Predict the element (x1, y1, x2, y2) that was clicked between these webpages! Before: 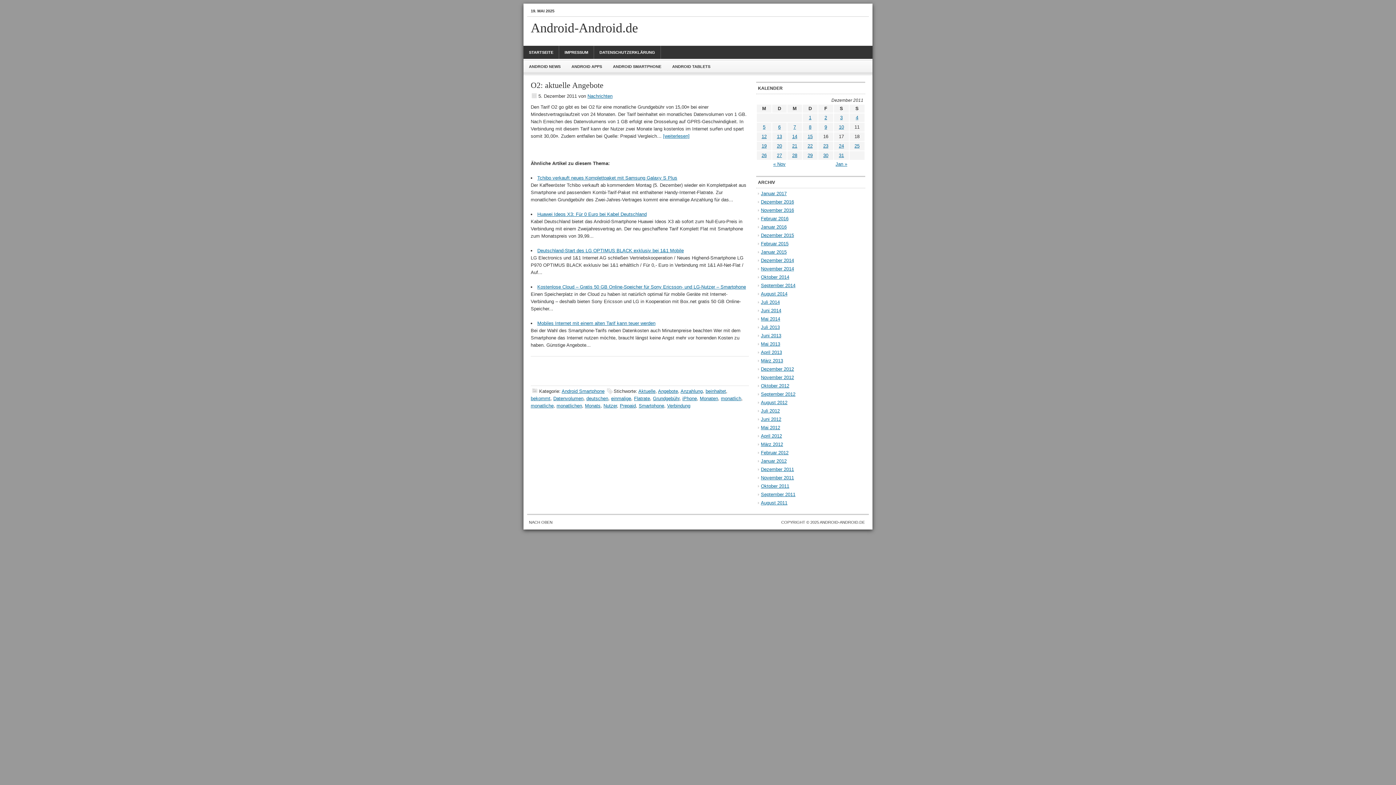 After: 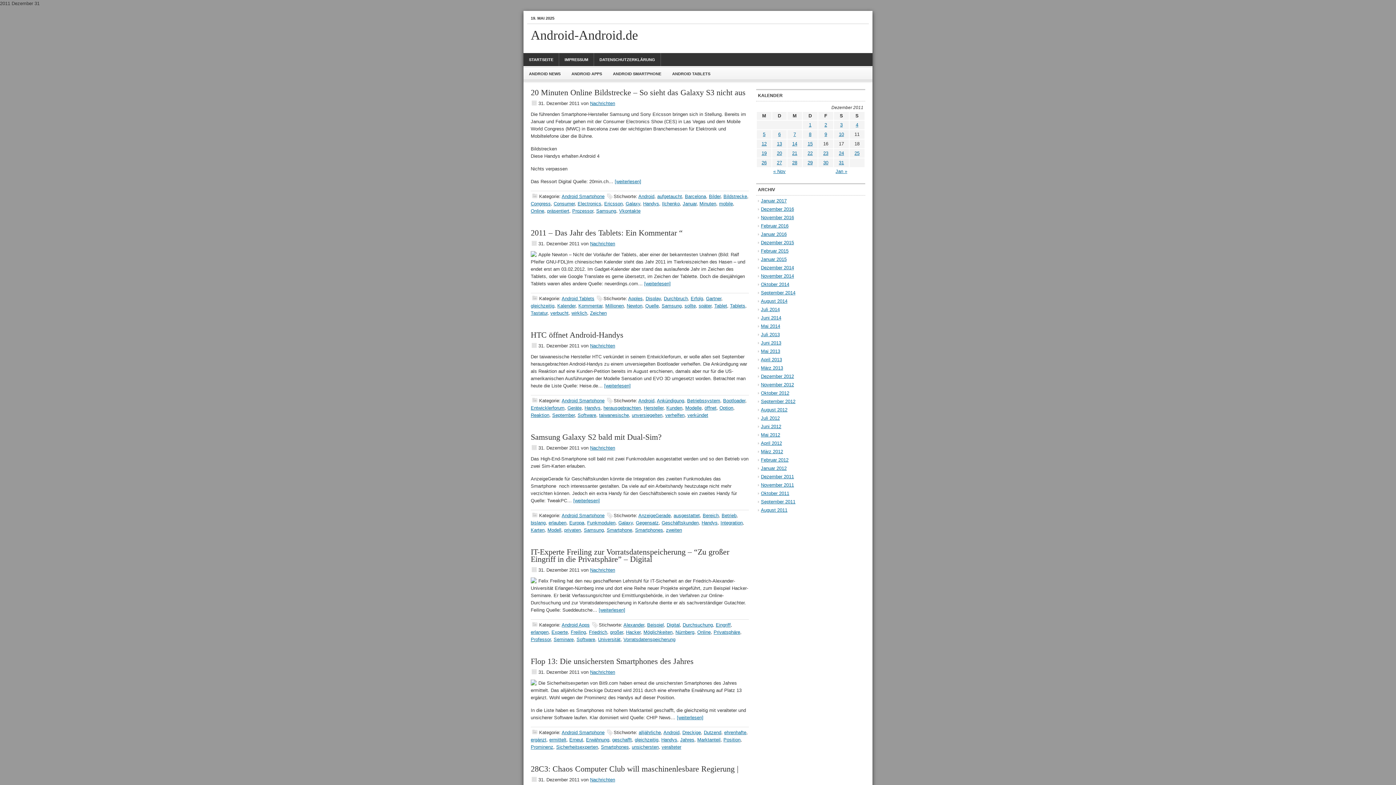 Action: label: 31 bbox: (839, 152, 844, 158)